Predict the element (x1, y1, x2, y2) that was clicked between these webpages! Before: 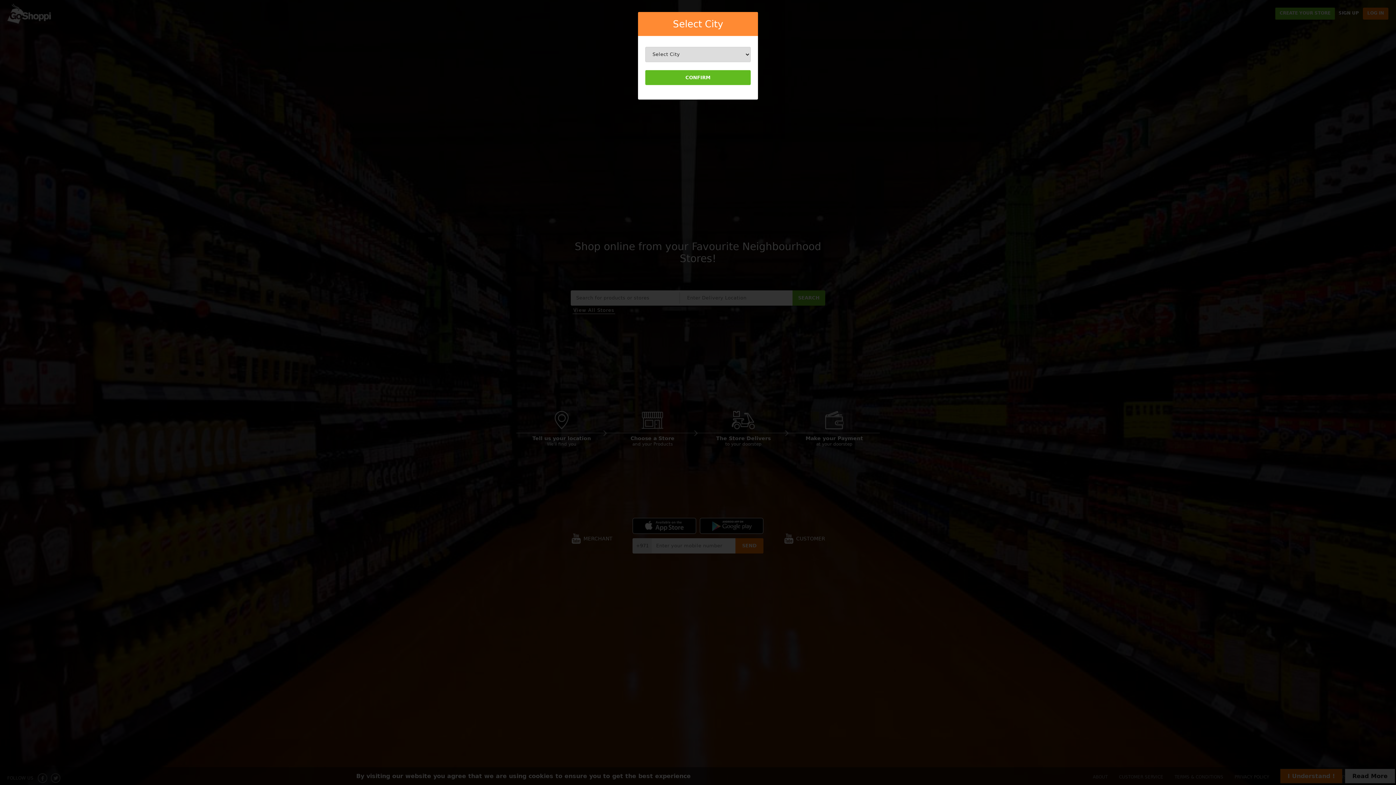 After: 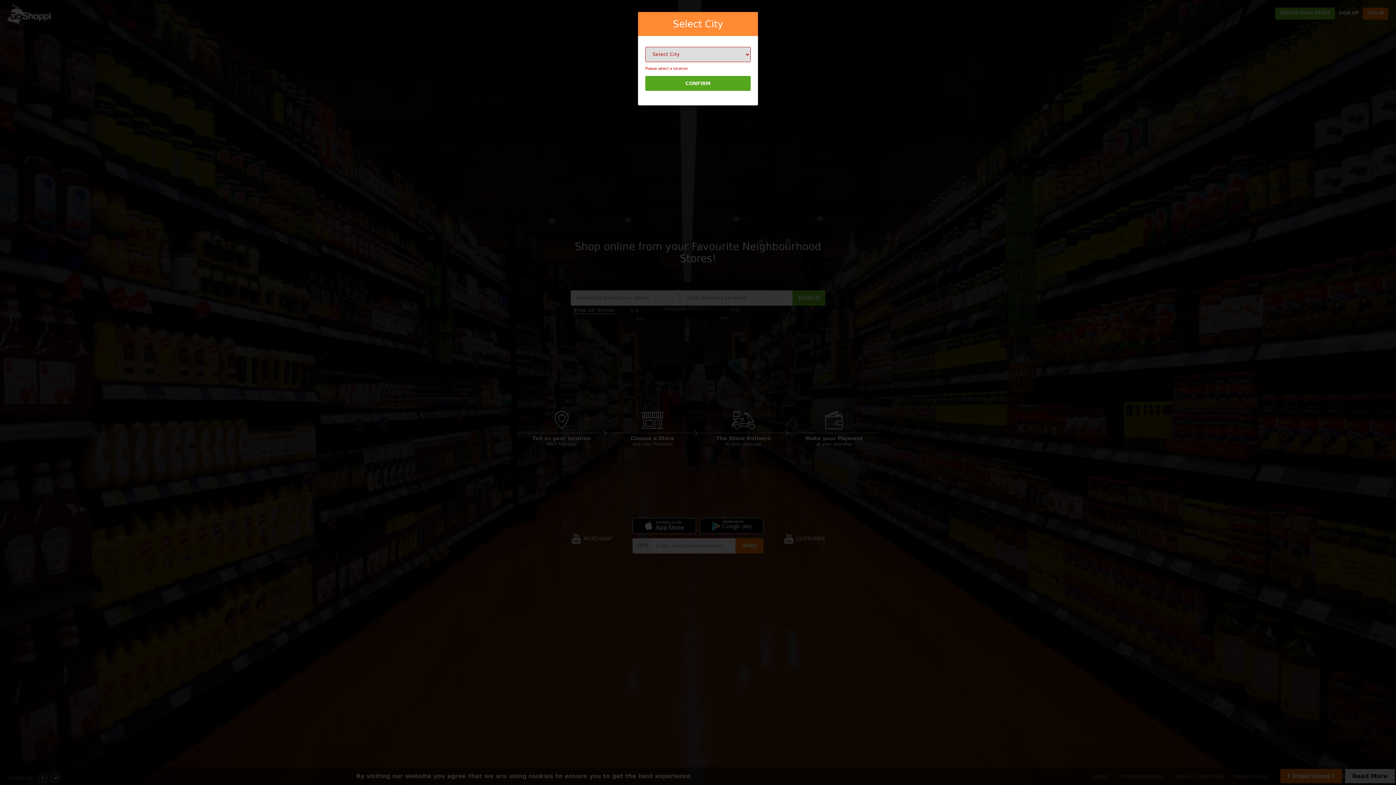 Action: bbox: (645, 70, 750, 85) label: CONFIRM